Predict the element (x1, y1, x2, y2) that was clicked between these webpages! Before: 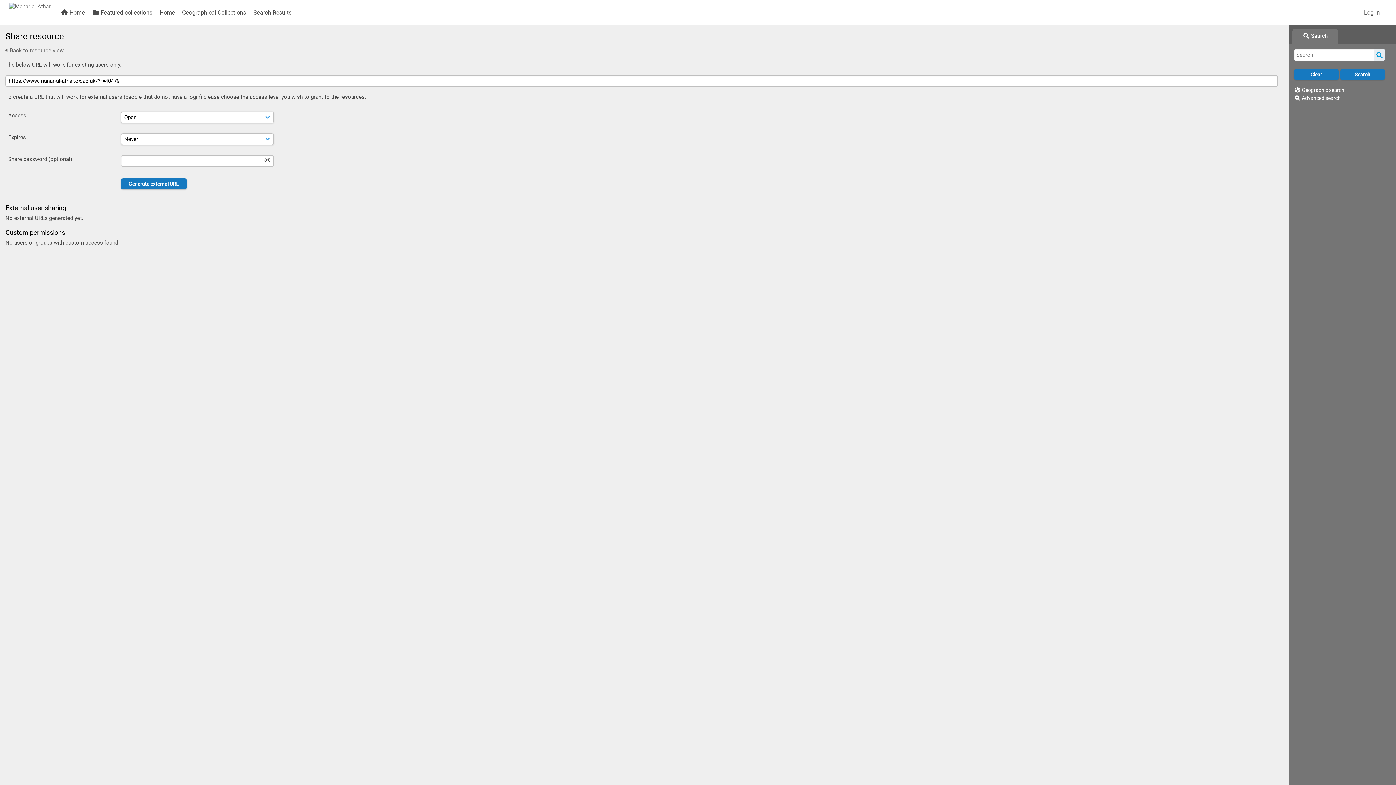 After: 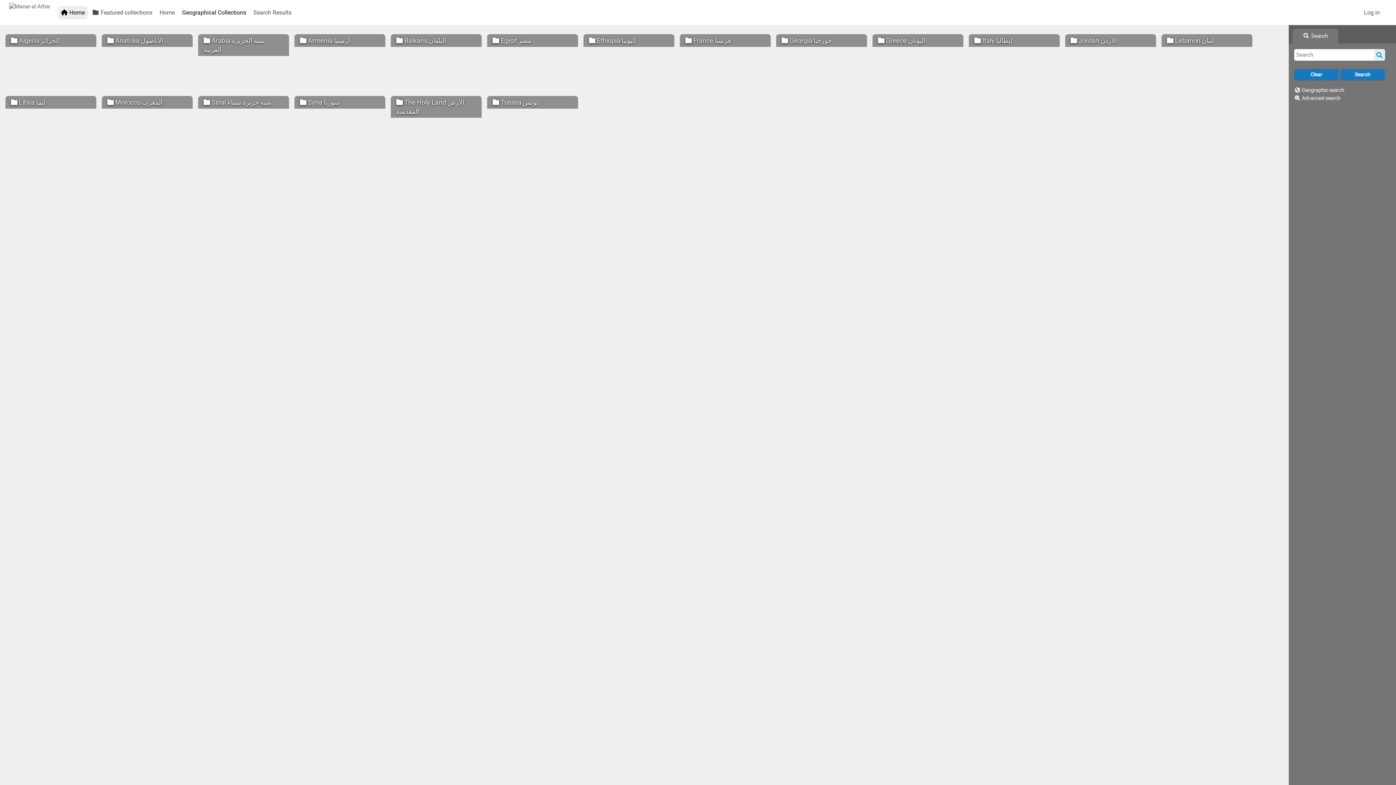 Action: bbox: (179, 6, 249, 19) label: Geographical Collections